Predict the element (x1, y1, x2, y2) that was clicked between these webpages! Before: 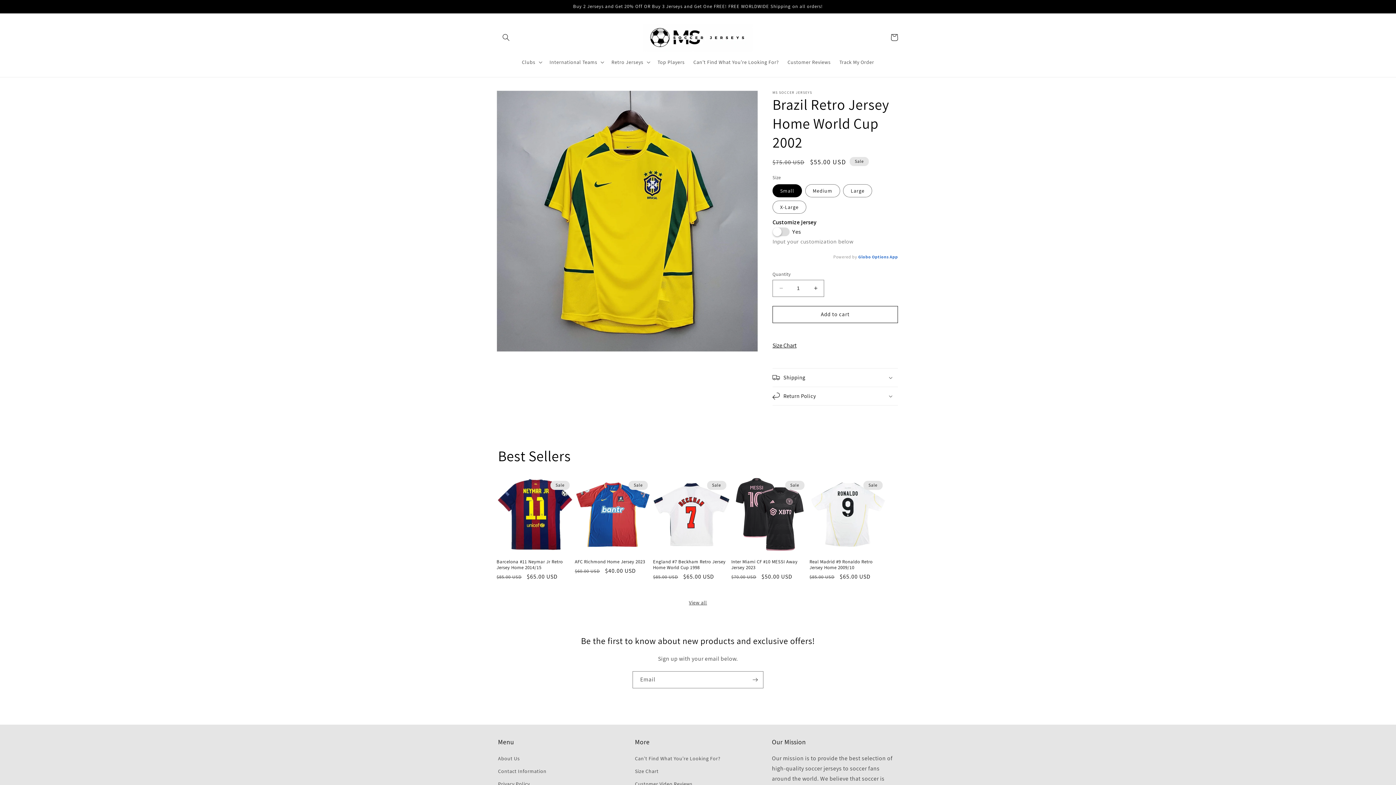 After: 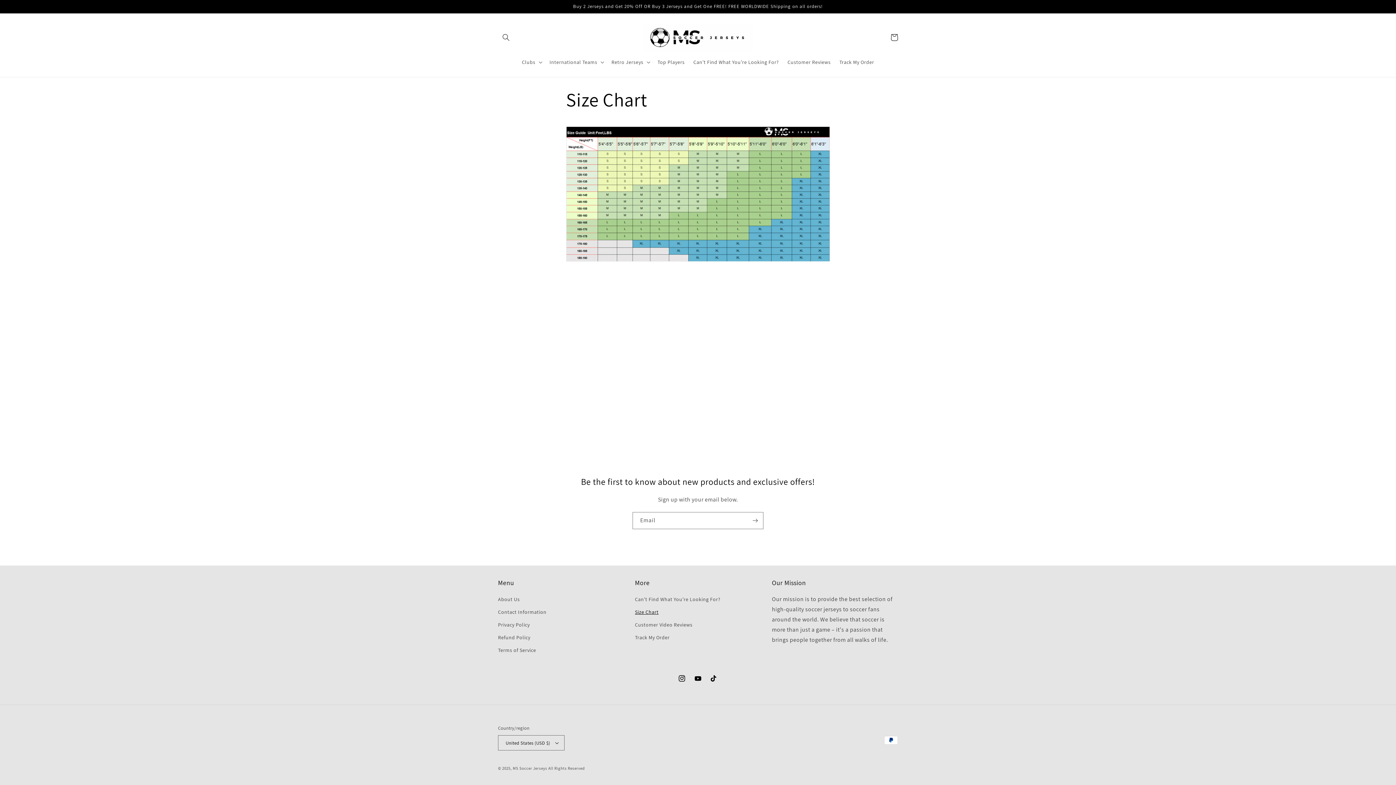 Action: bbox: (635, 765, 658, 778) label: Size Chart